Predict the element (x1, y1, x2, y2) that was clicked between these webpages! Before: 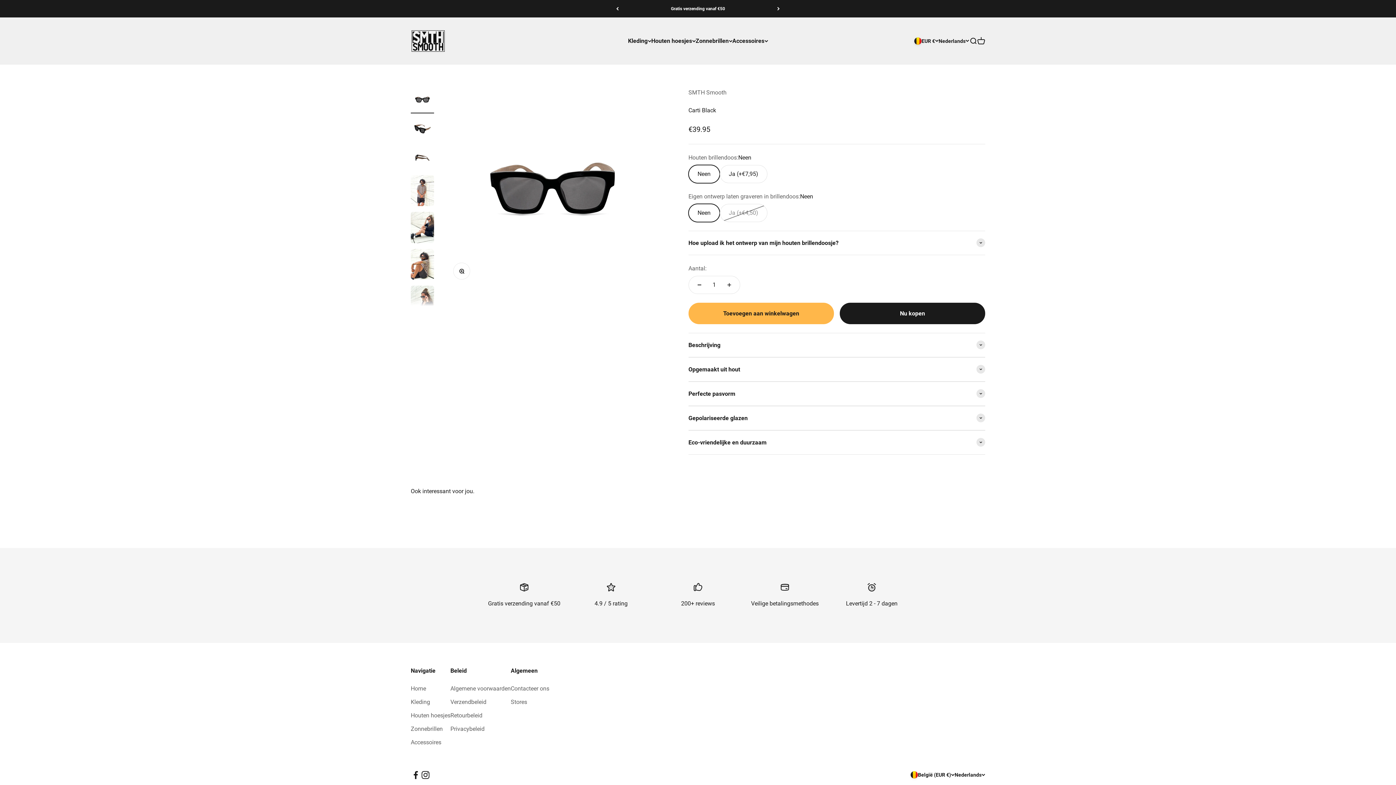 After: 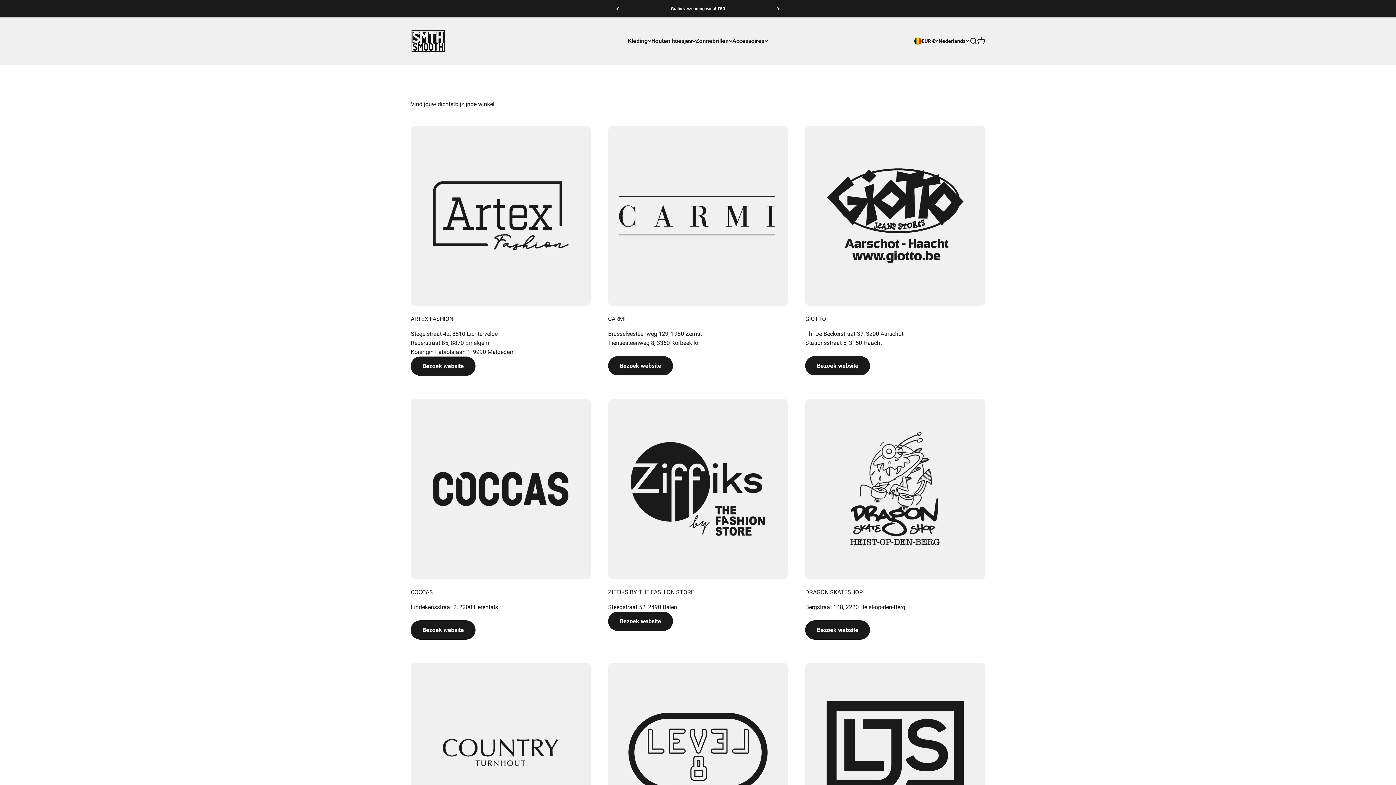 Action: label: Stores bbox: (510, 697, 527, 706)